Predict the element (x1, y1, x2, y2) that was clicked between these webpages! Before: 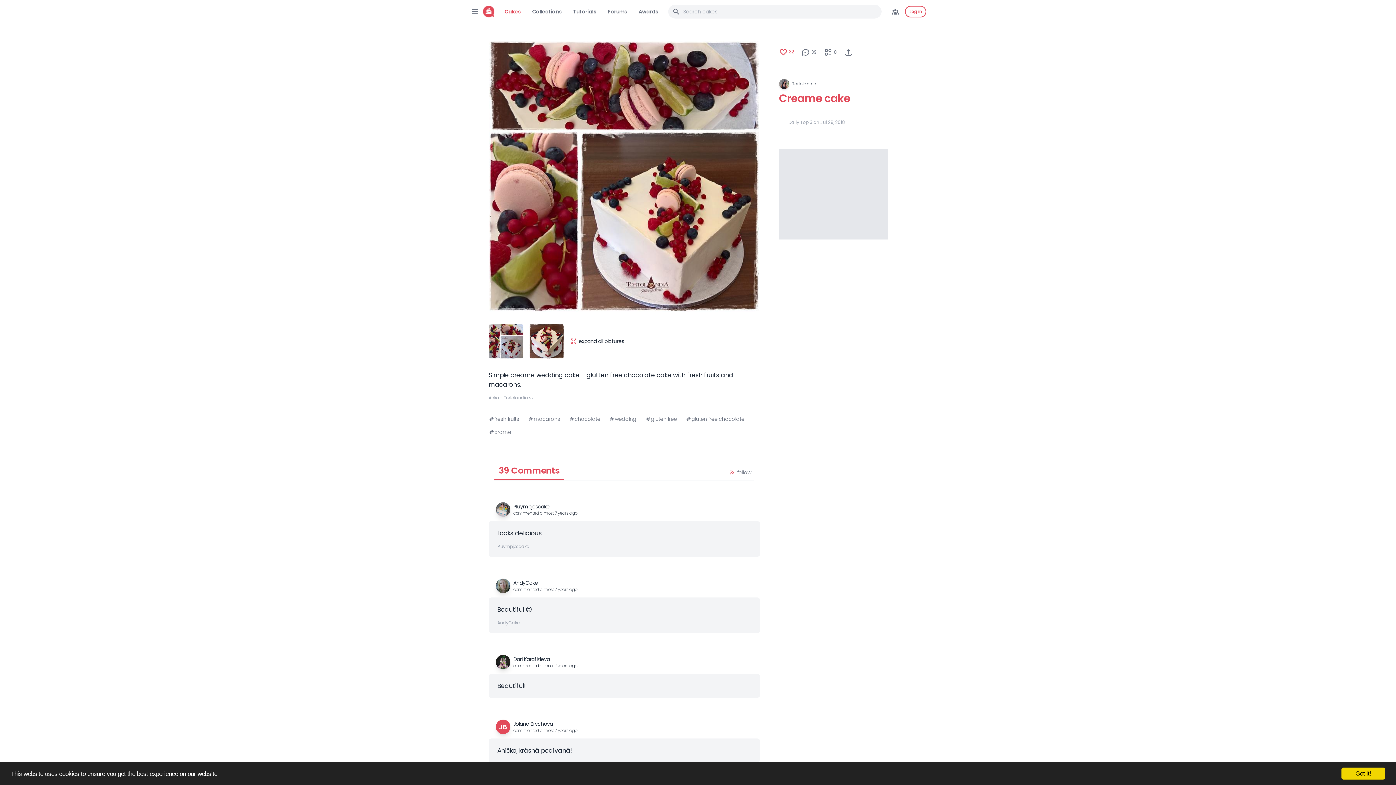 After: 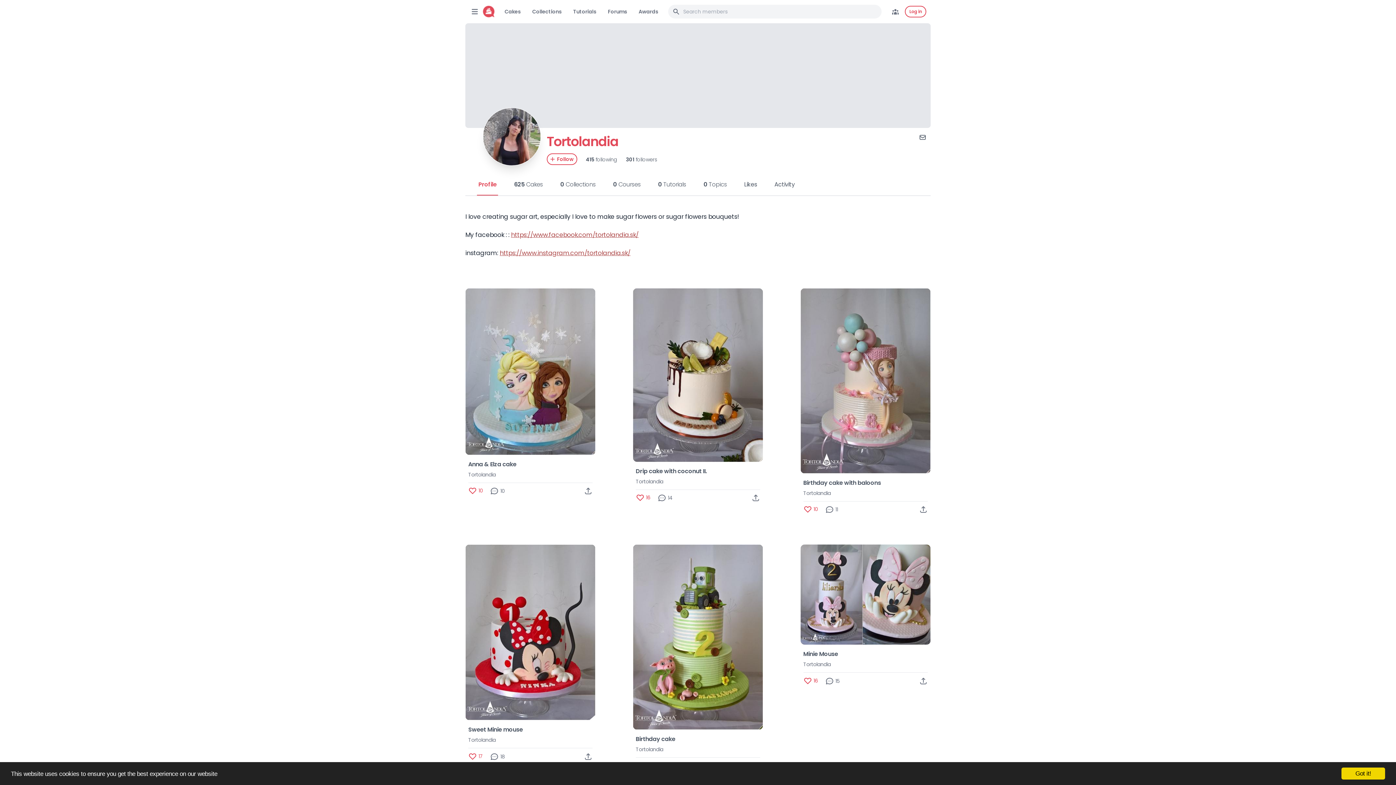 Action: bbox: (779, 78, 789, 88)